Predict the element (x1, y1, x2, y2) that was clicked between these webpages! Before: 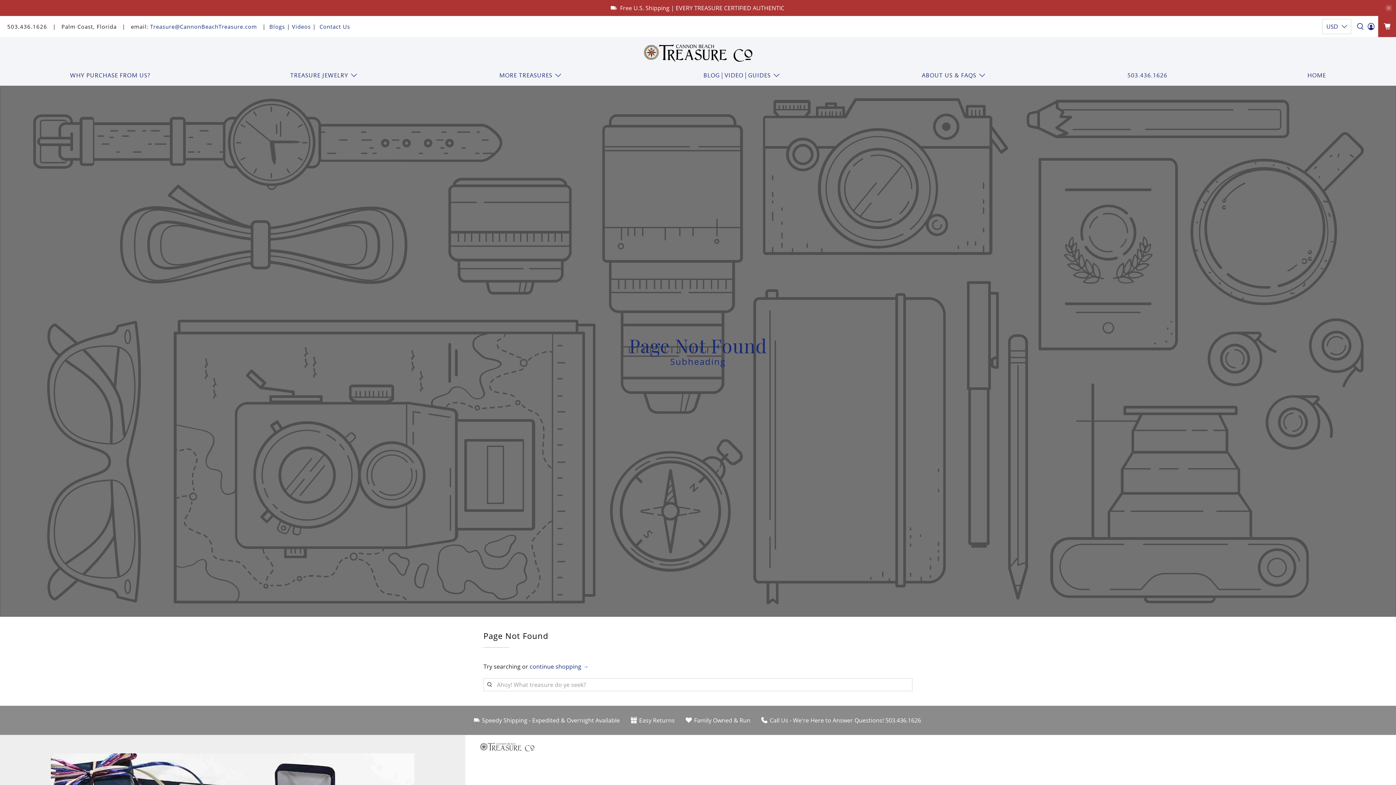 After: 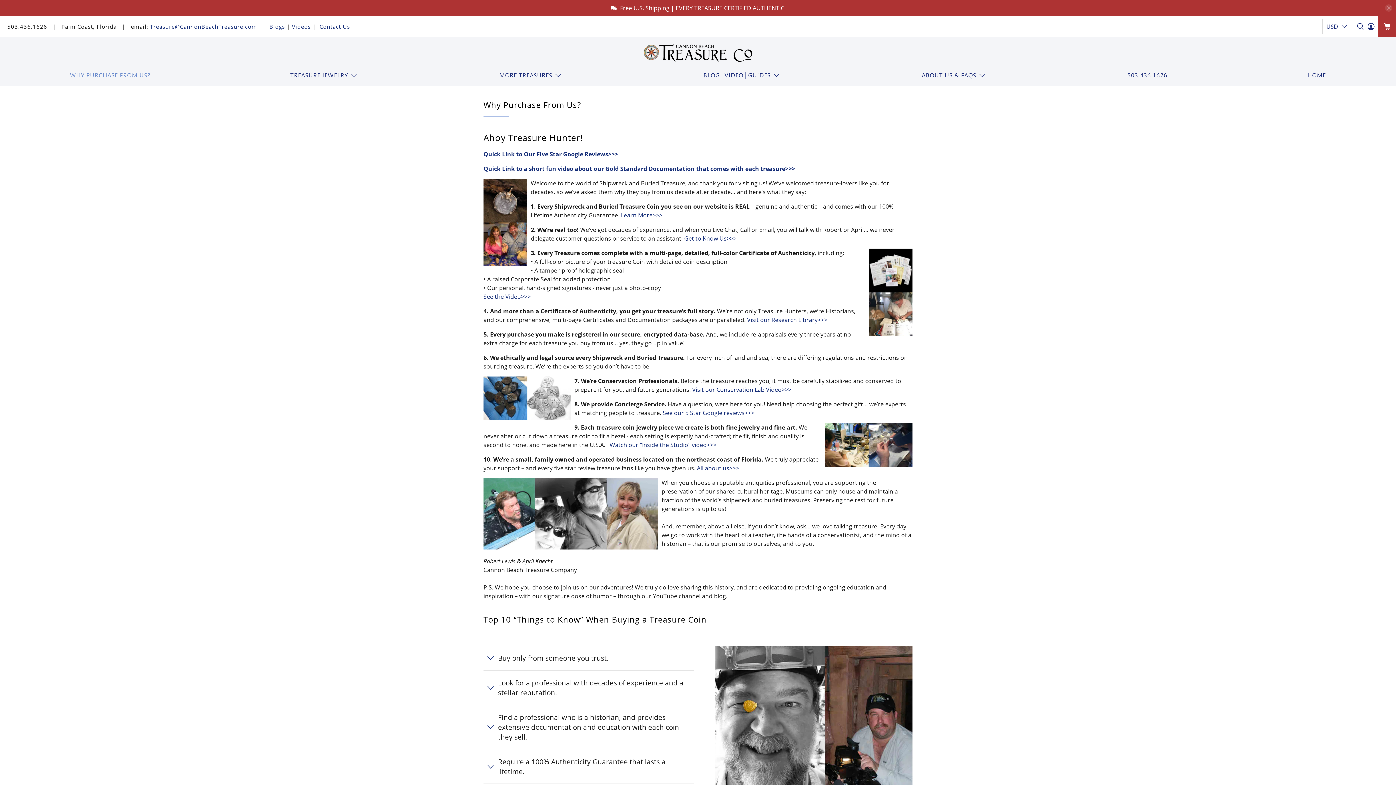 Action: bbox: (65, 64, 154, 85) label: WHY PURCHASE FROM US?